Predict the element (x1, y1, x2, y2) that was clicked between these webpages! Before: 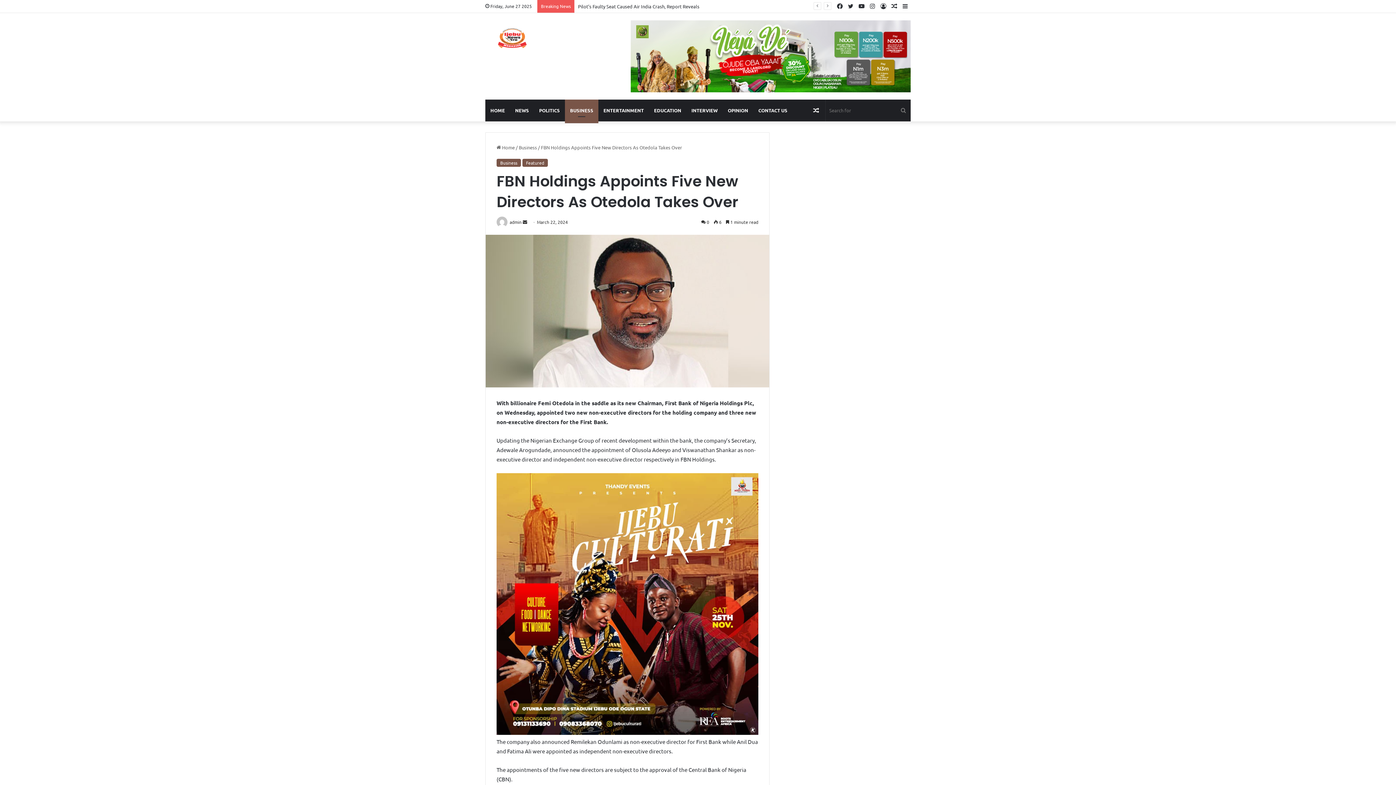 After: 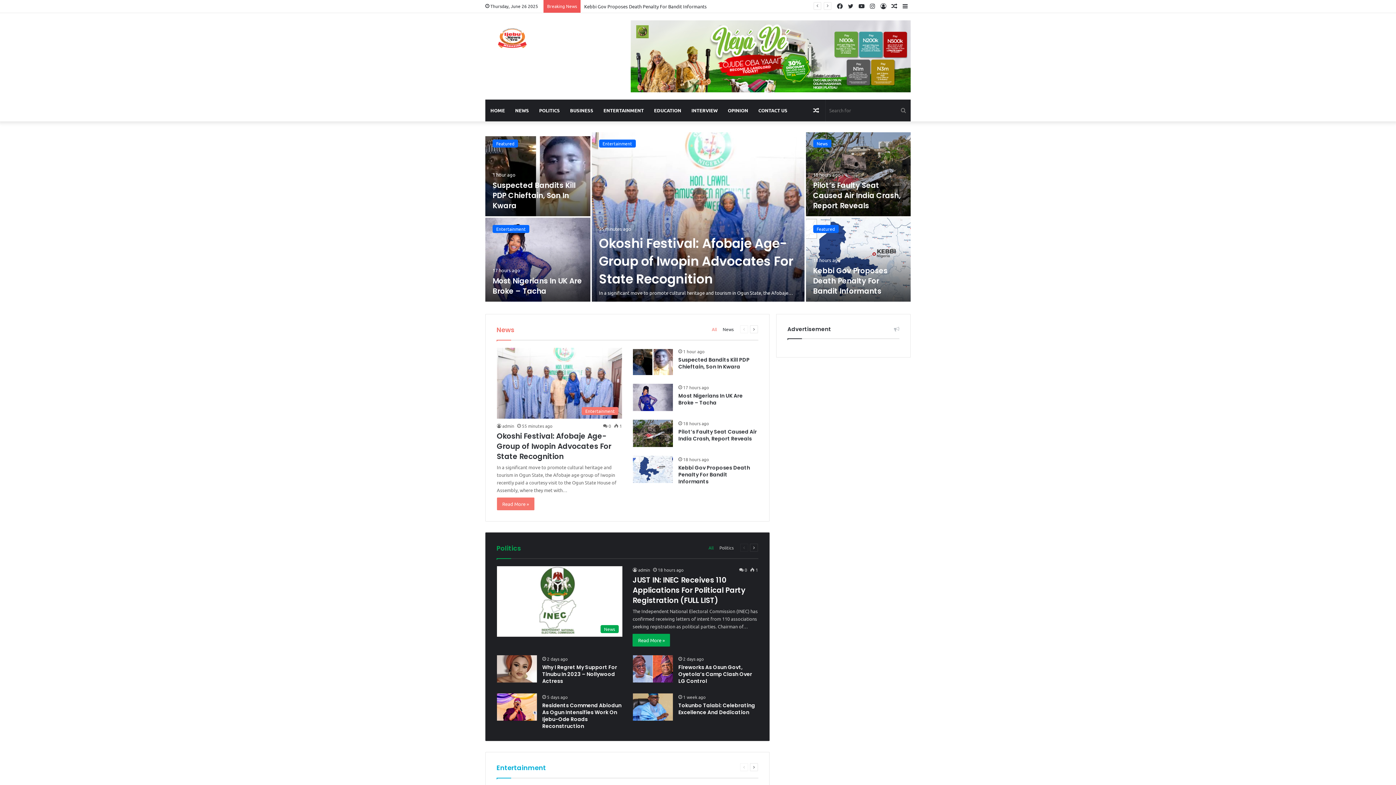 Action: label:  Home bbox: (496, 144, 514, 150)